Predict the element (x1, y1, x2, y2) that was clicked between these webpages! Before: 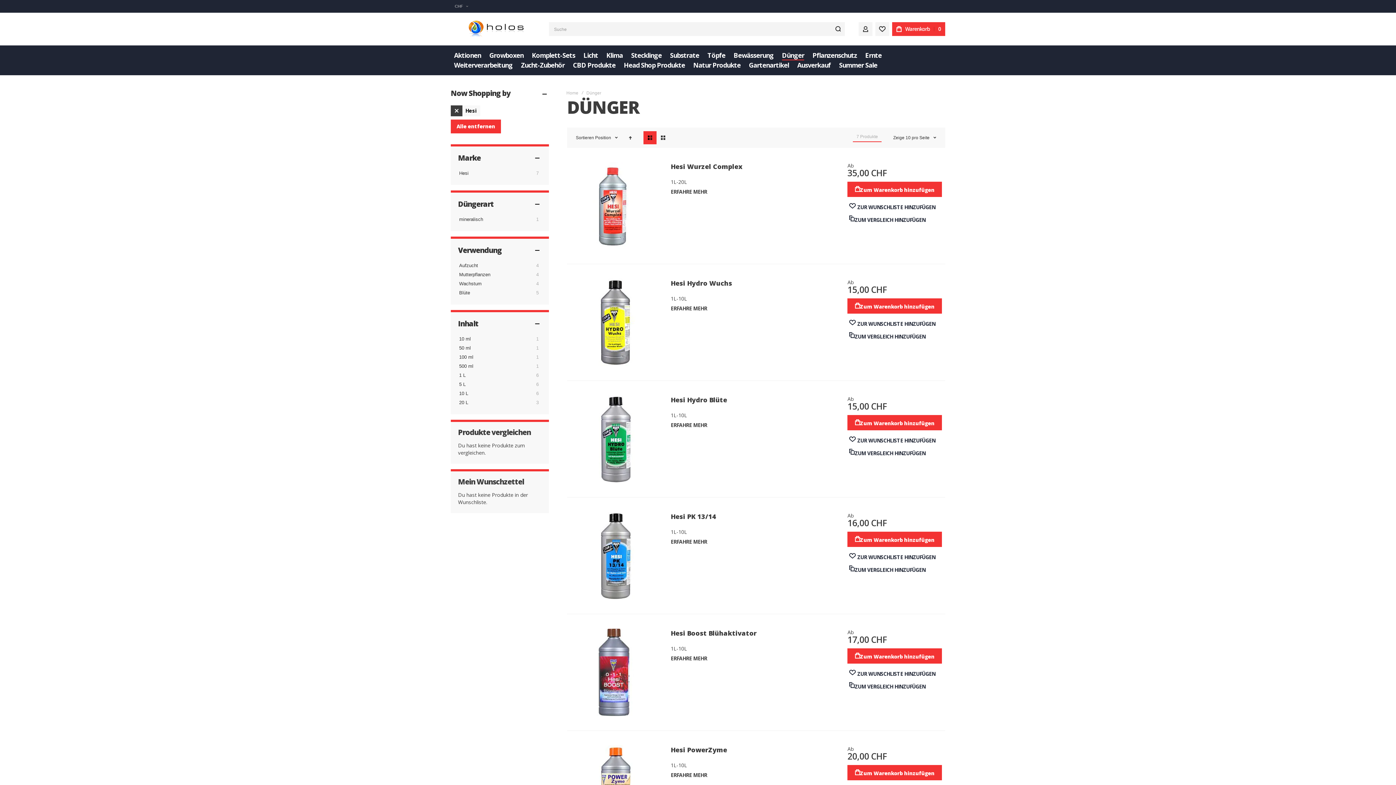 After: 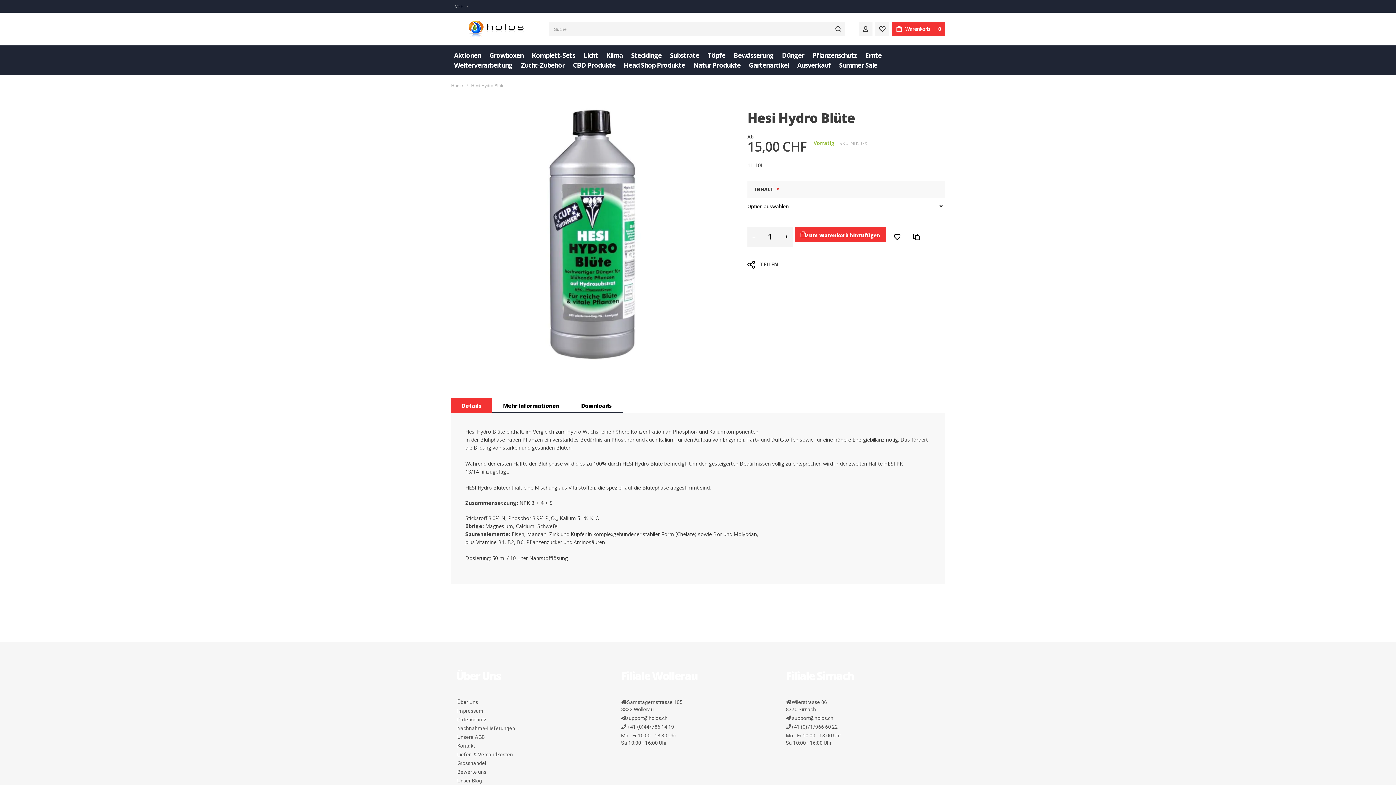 Action: bbox: (570, 395, 657, 482)